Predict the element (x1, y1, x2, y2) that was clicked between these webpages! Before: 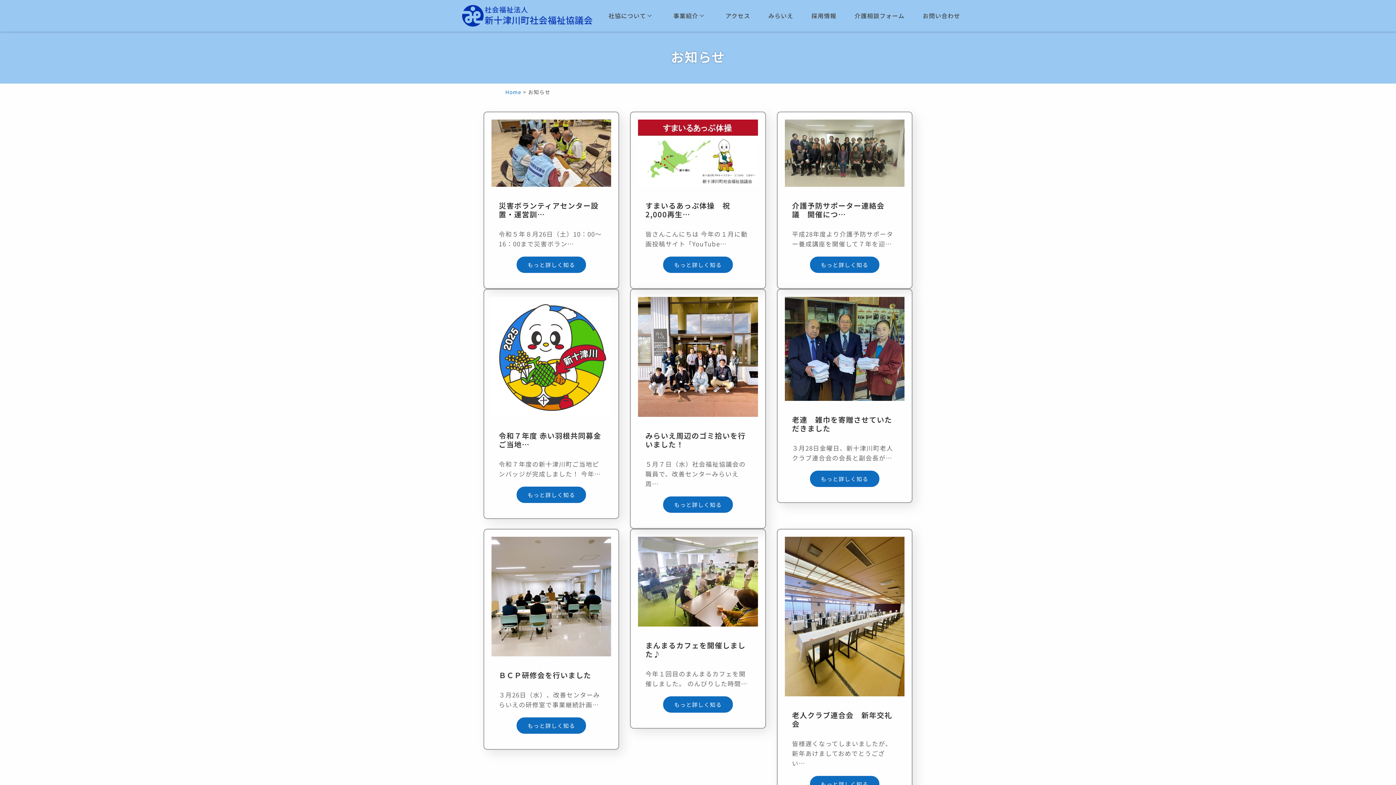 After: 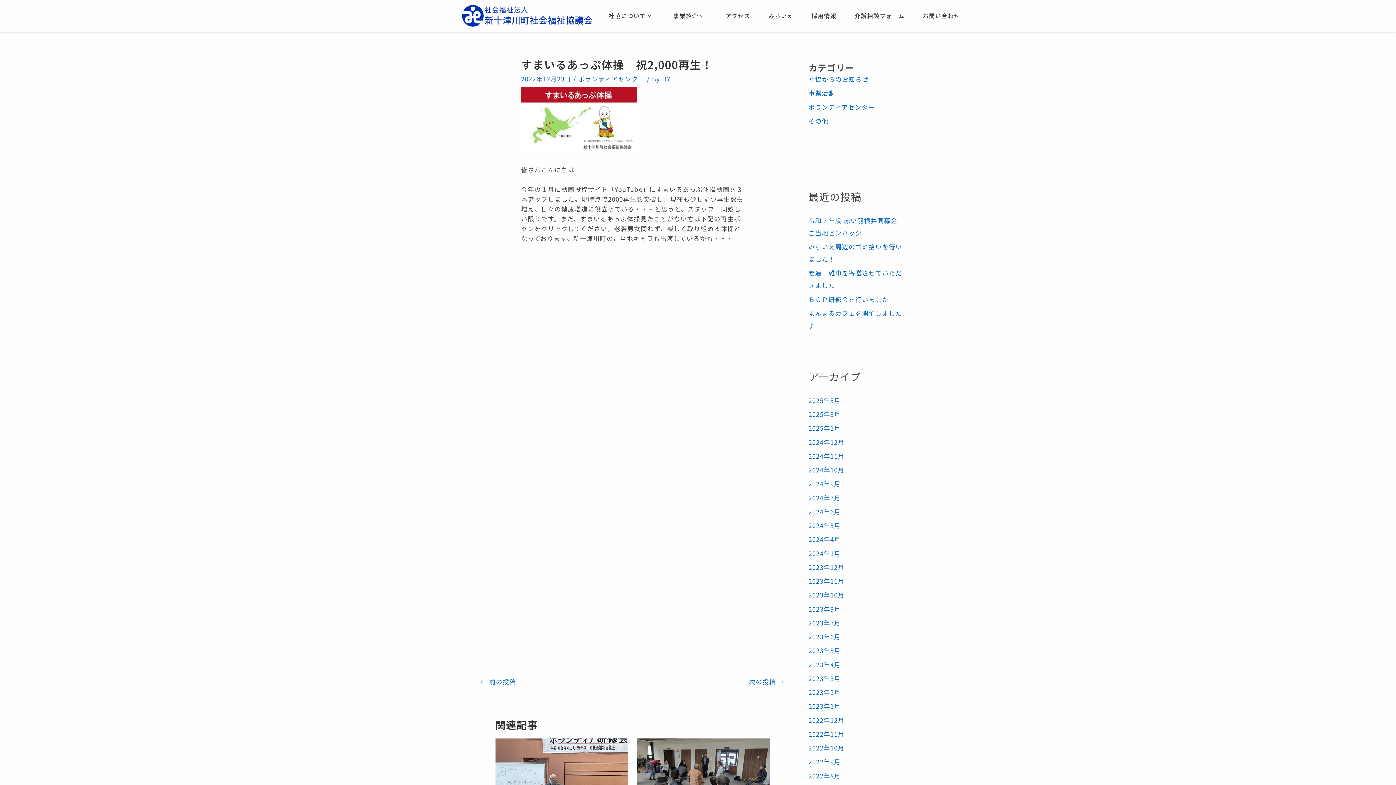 Action: label: もっと詳しく知る bbox: (662, 256, 733, 273)